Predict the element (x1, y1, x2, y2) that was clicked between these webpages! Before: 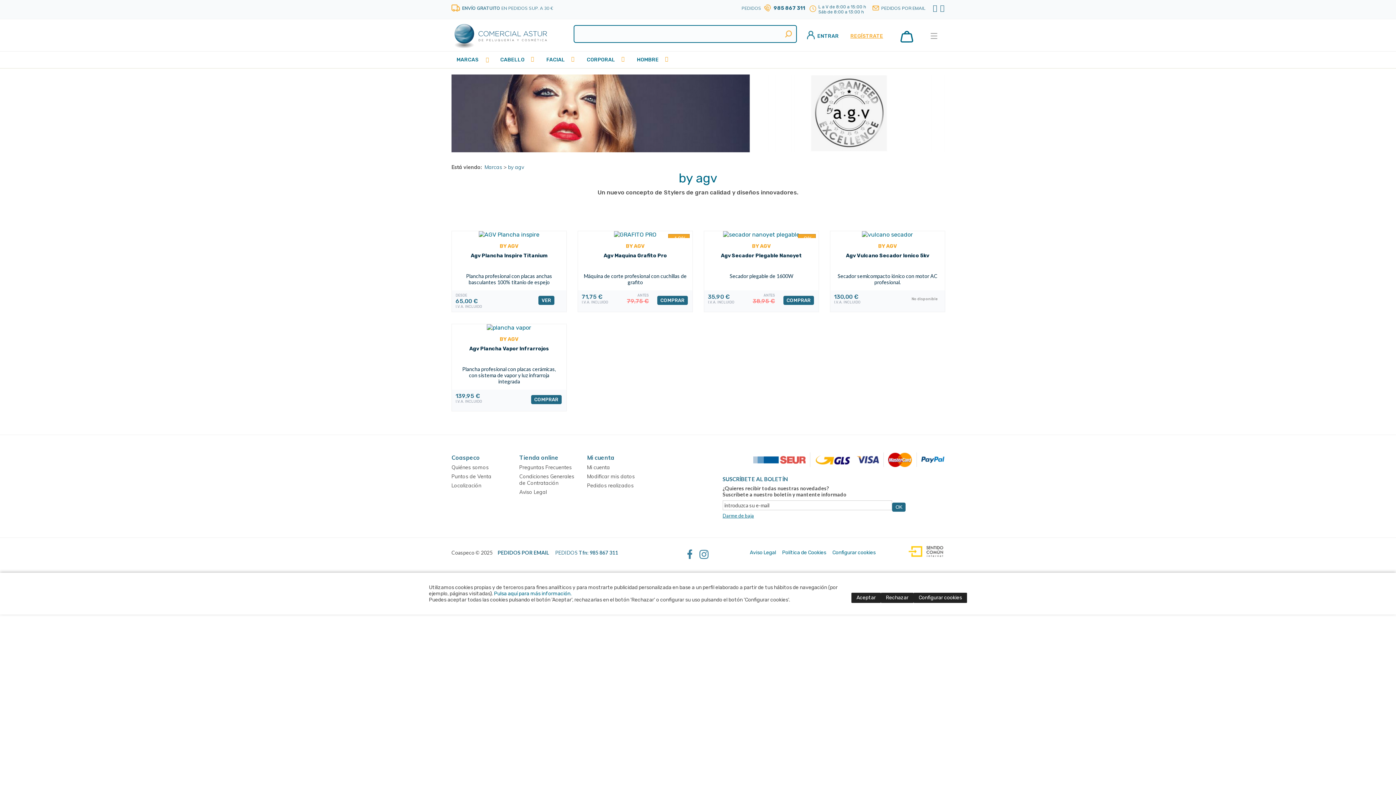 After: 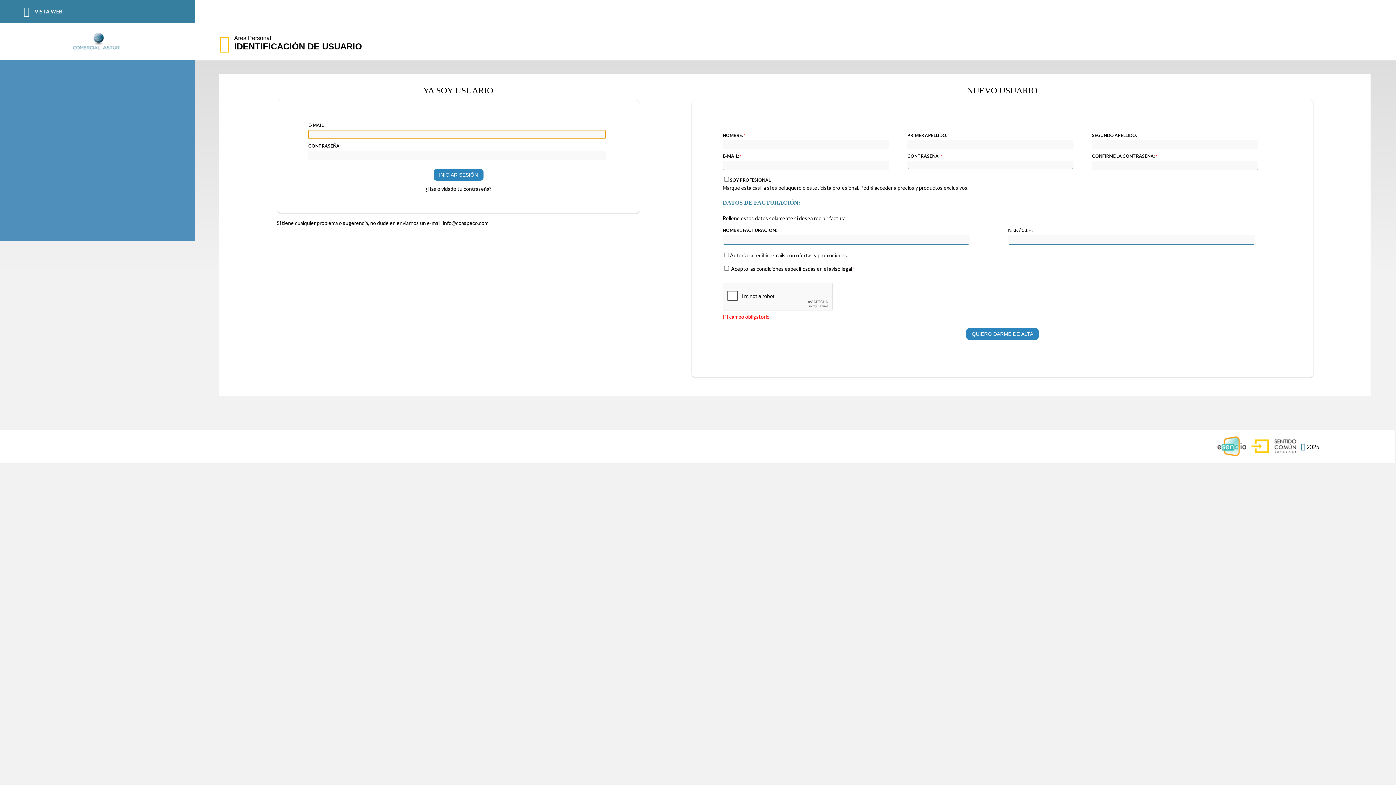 Action: bbox: (850, 33, 883, 39) label: REGÍSTRATE